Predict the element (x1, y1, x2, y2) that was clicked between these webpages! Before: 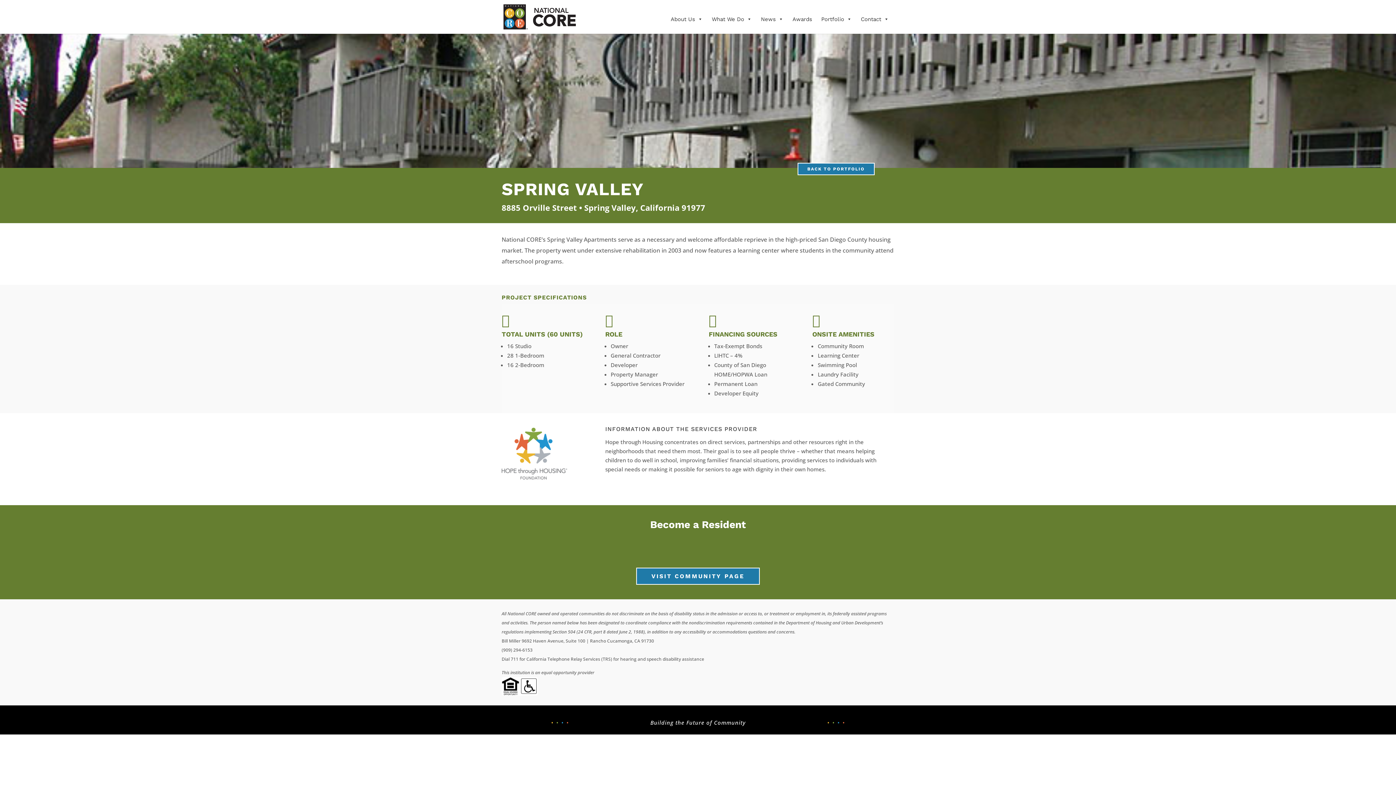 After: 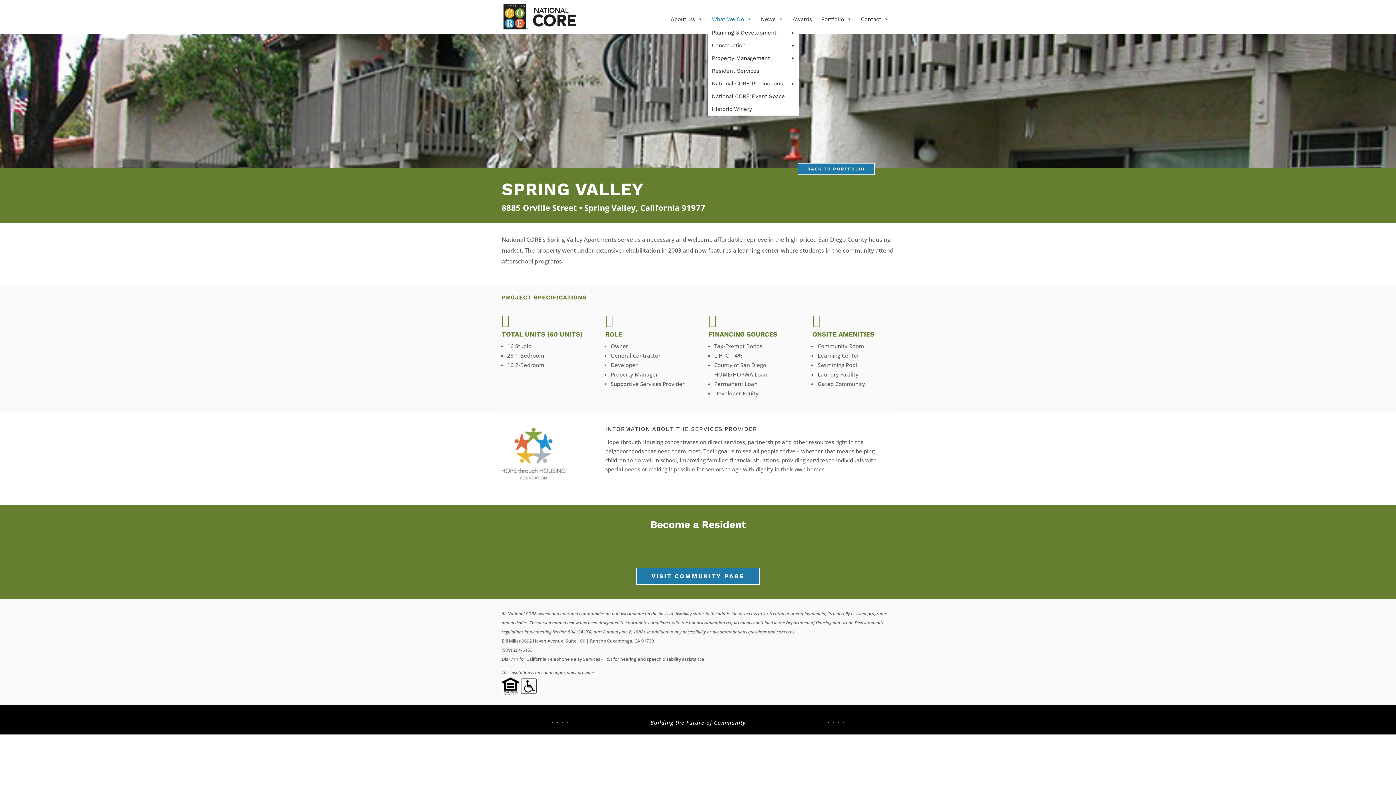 Action: bbox: (708, 12, 755, 26) label: What We Do